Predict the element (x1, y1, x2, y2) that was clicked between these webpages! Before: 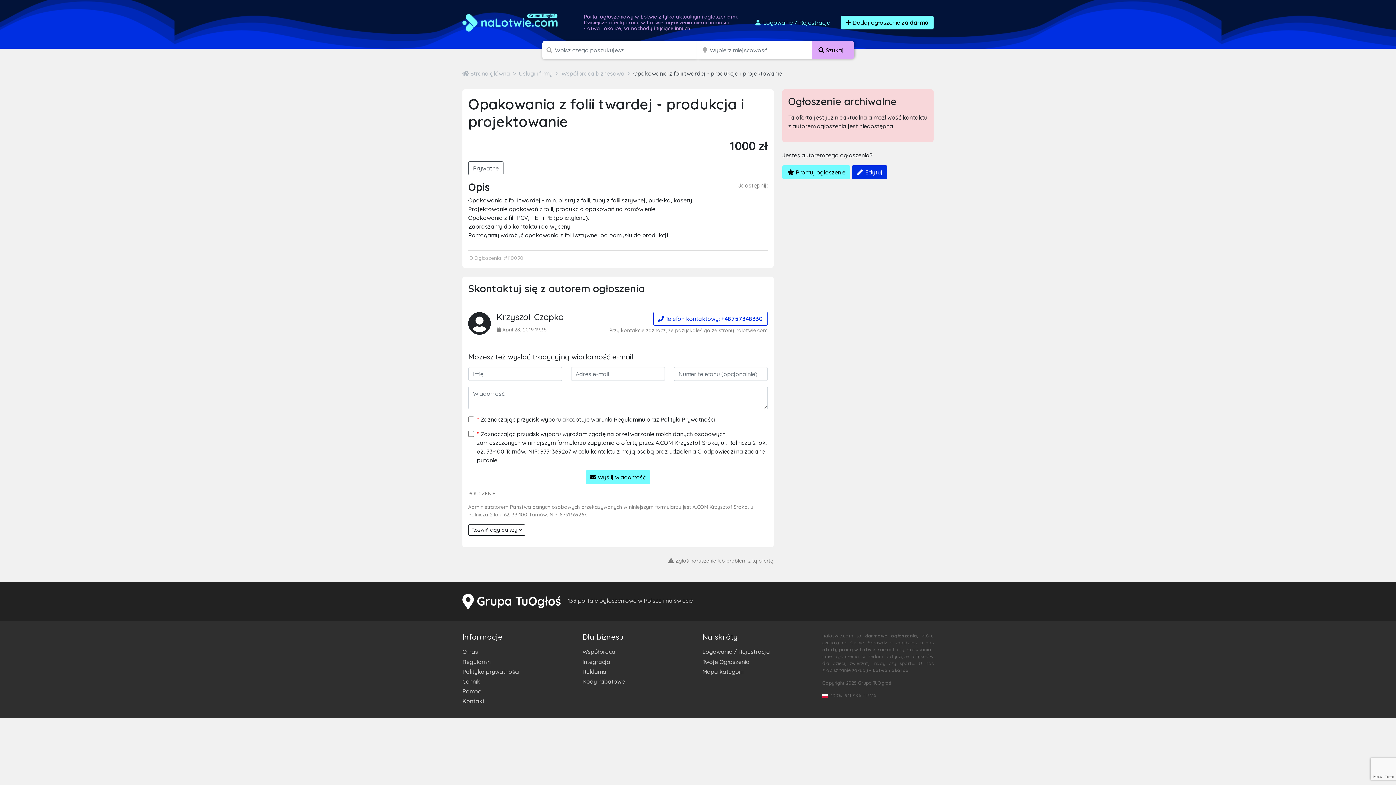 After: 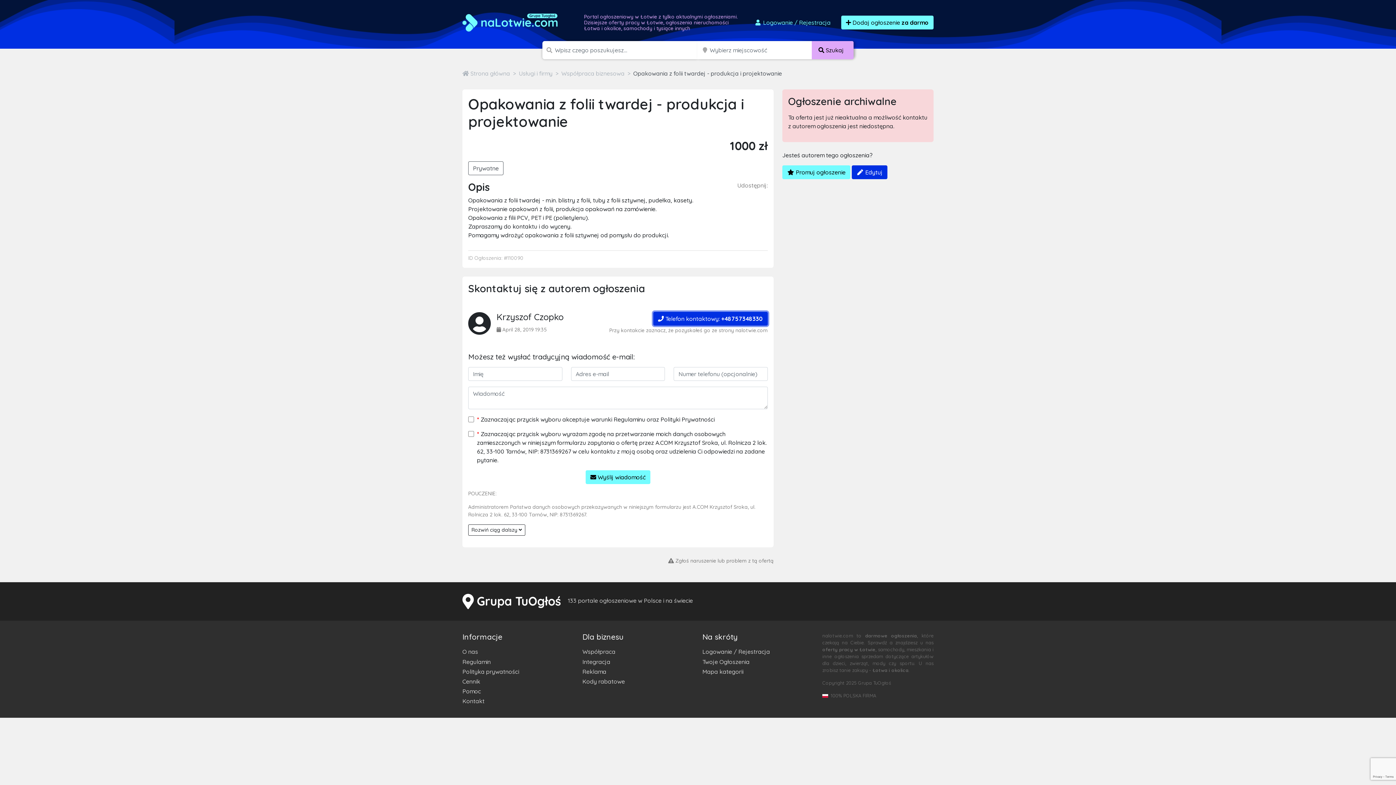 Action: label:  Telefon kontaktowy: +48757348330 bbox: (653, 312, 768, 325)